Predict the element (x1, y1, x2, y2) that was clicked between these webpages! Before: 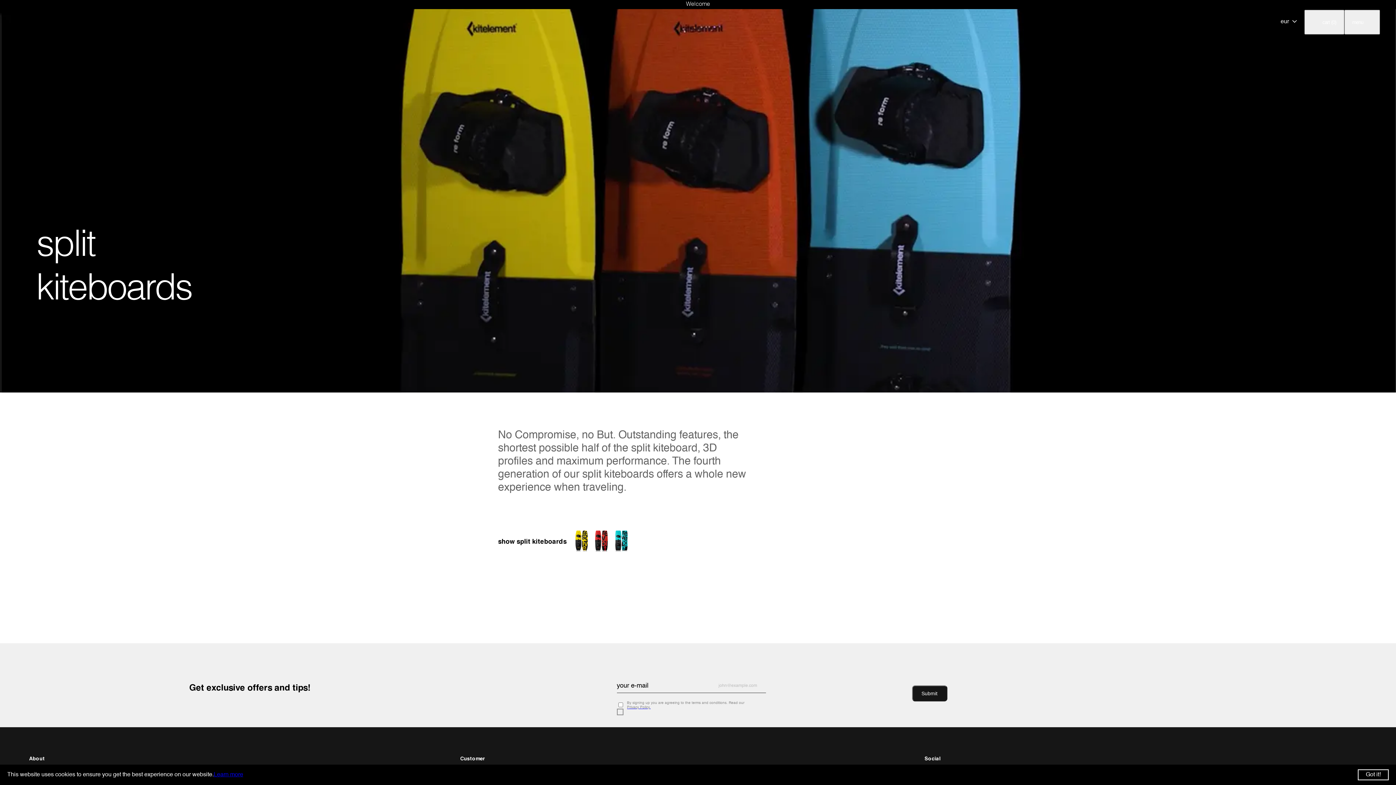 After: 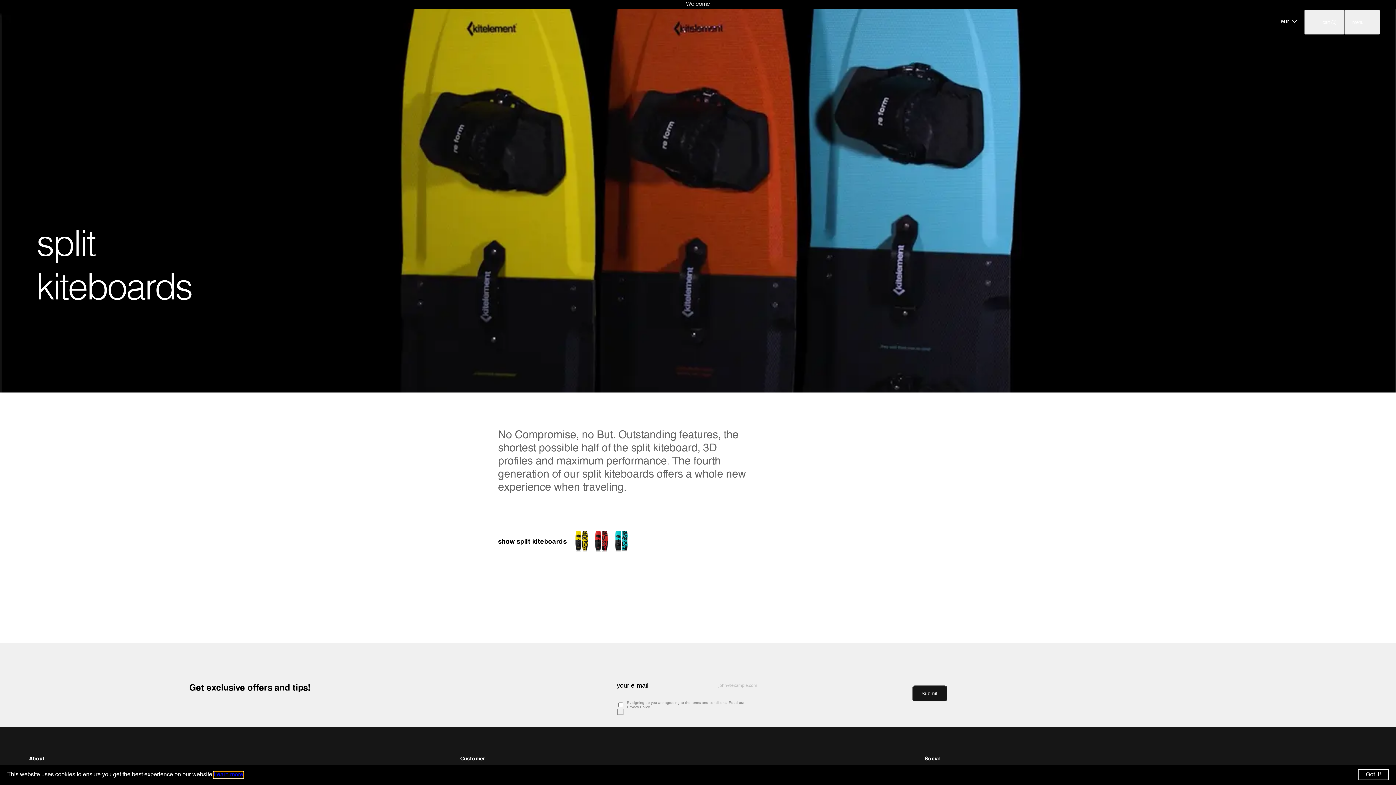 Action: label: learn more about cookies bbox: (213, 772, 243, 778)